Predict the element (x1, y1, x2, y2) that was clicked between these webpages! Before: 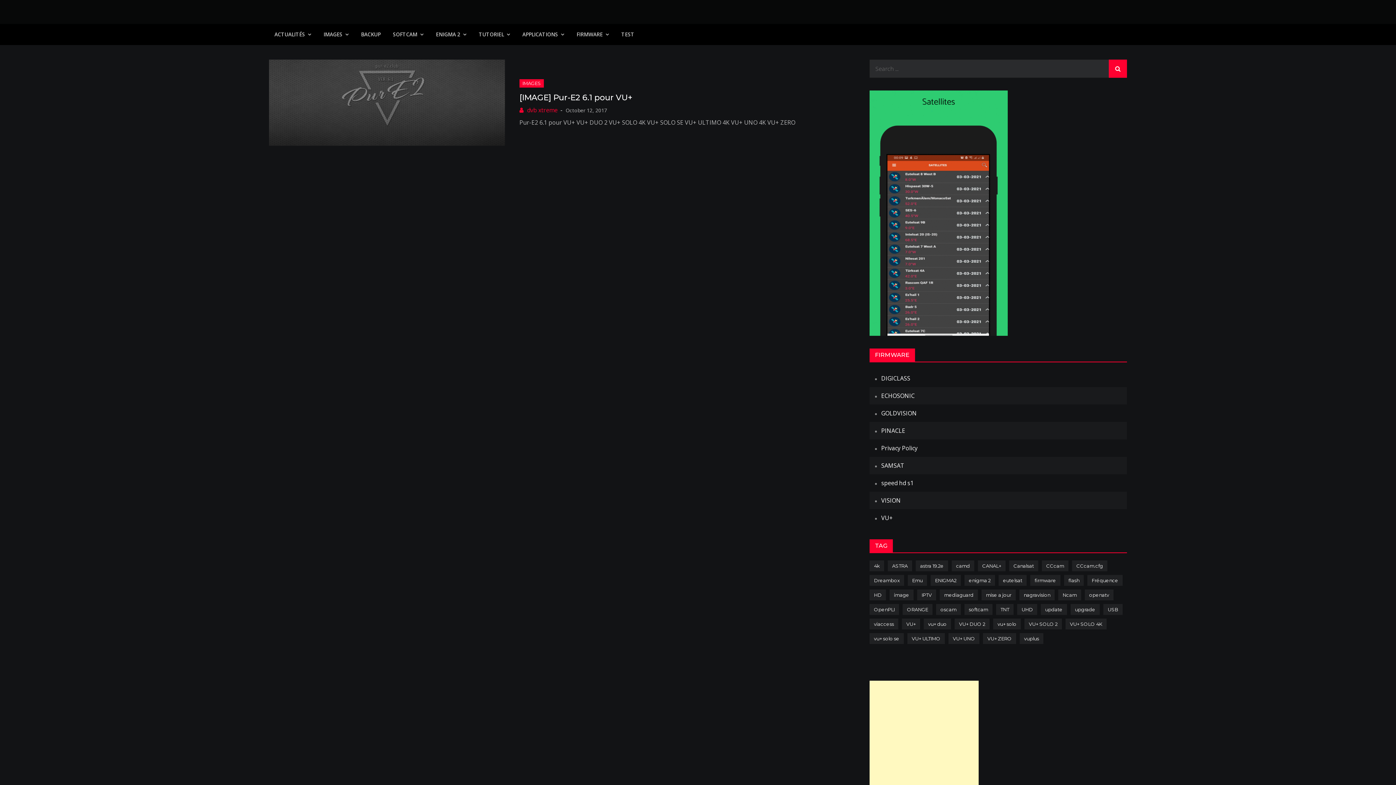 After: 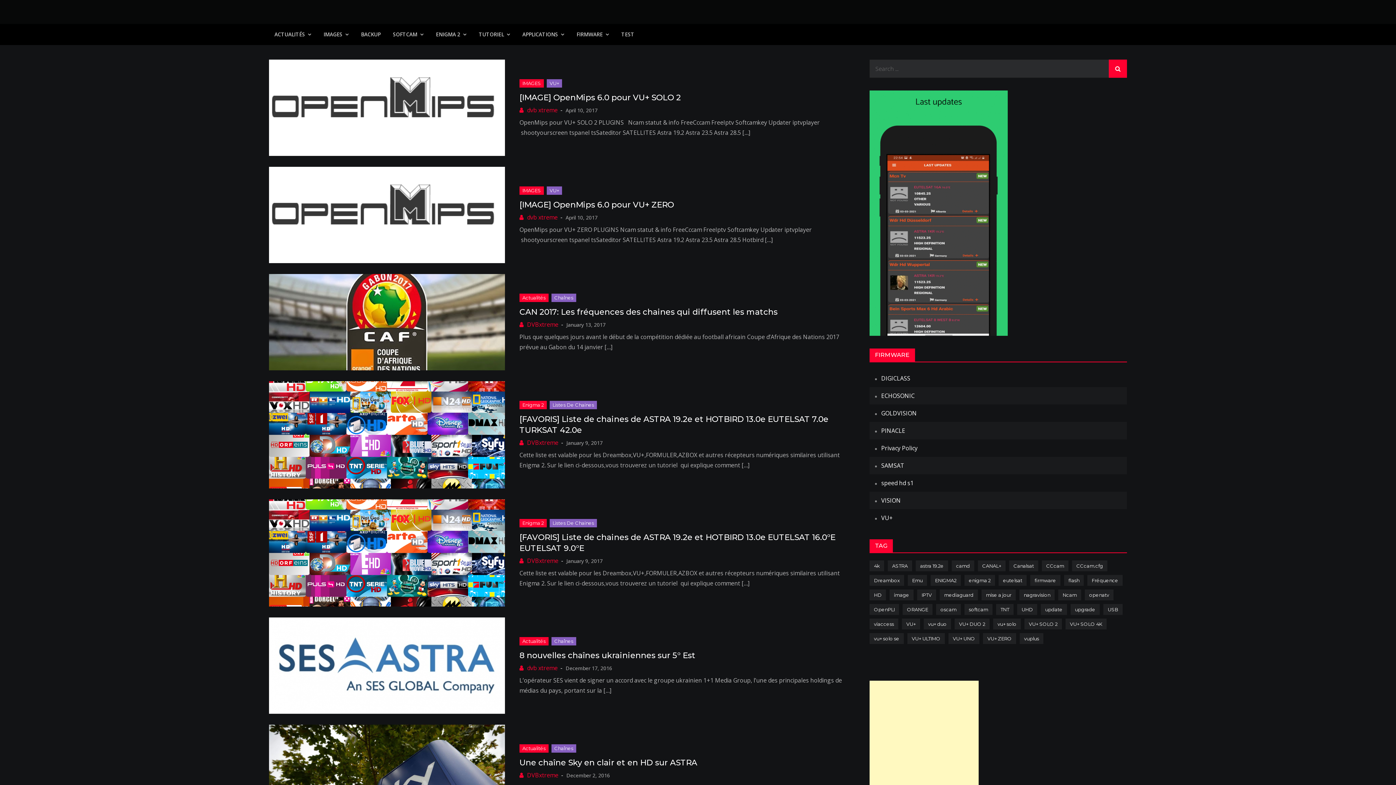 Action: label: ASTRA (152 items) bbox: (888, 560, 912, 571)